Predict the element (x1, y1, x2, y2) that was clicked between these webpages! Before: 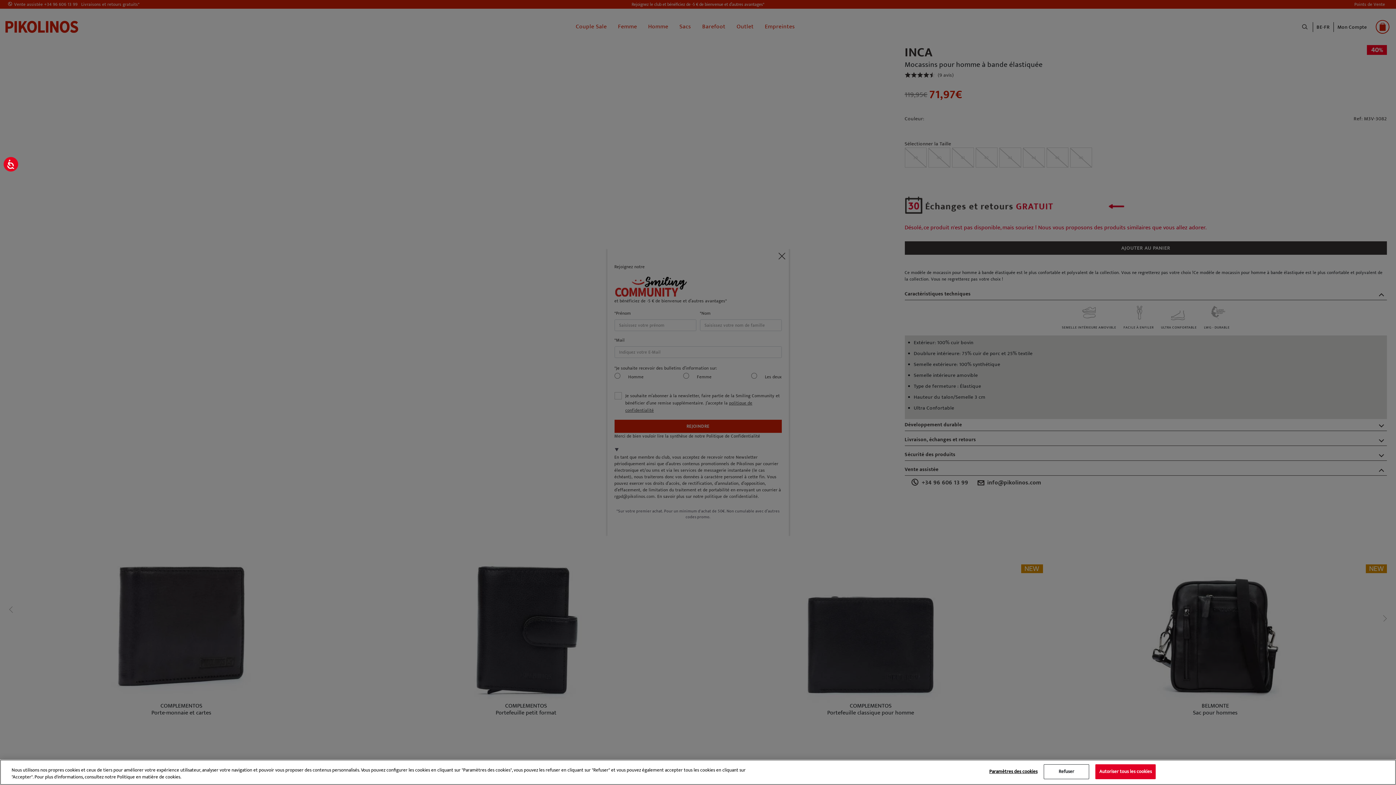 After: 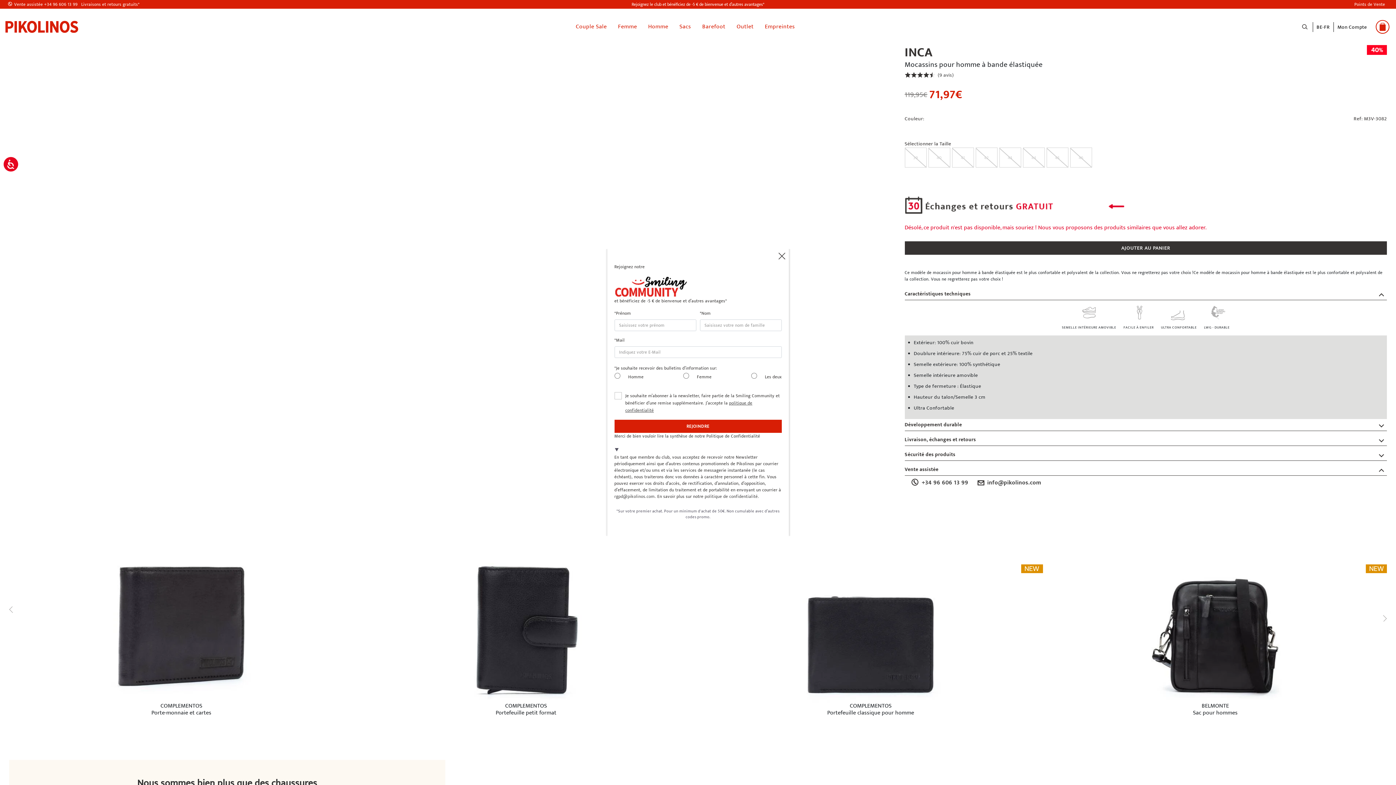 Action: bbox: (1095, 764, 1156, 779) label: Autoriser tous les cookies